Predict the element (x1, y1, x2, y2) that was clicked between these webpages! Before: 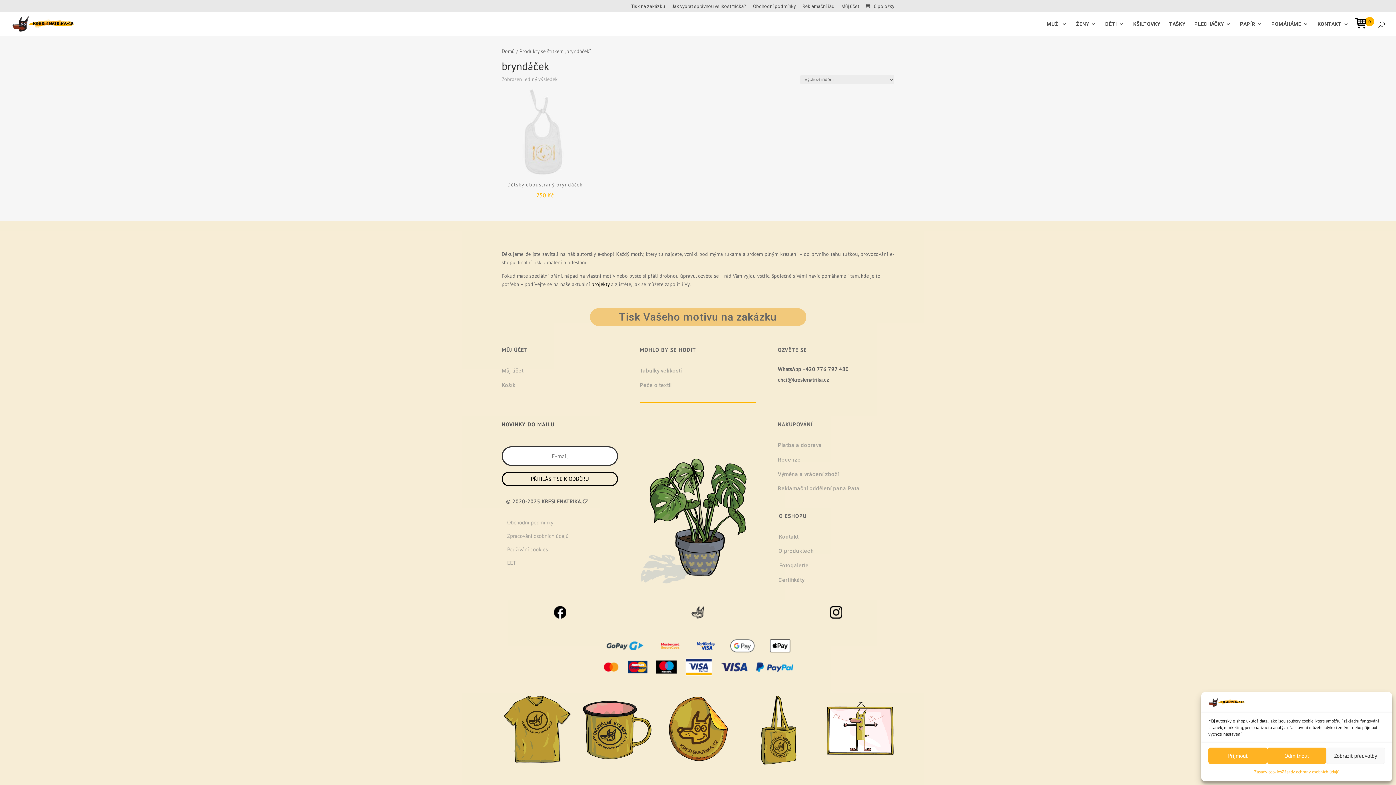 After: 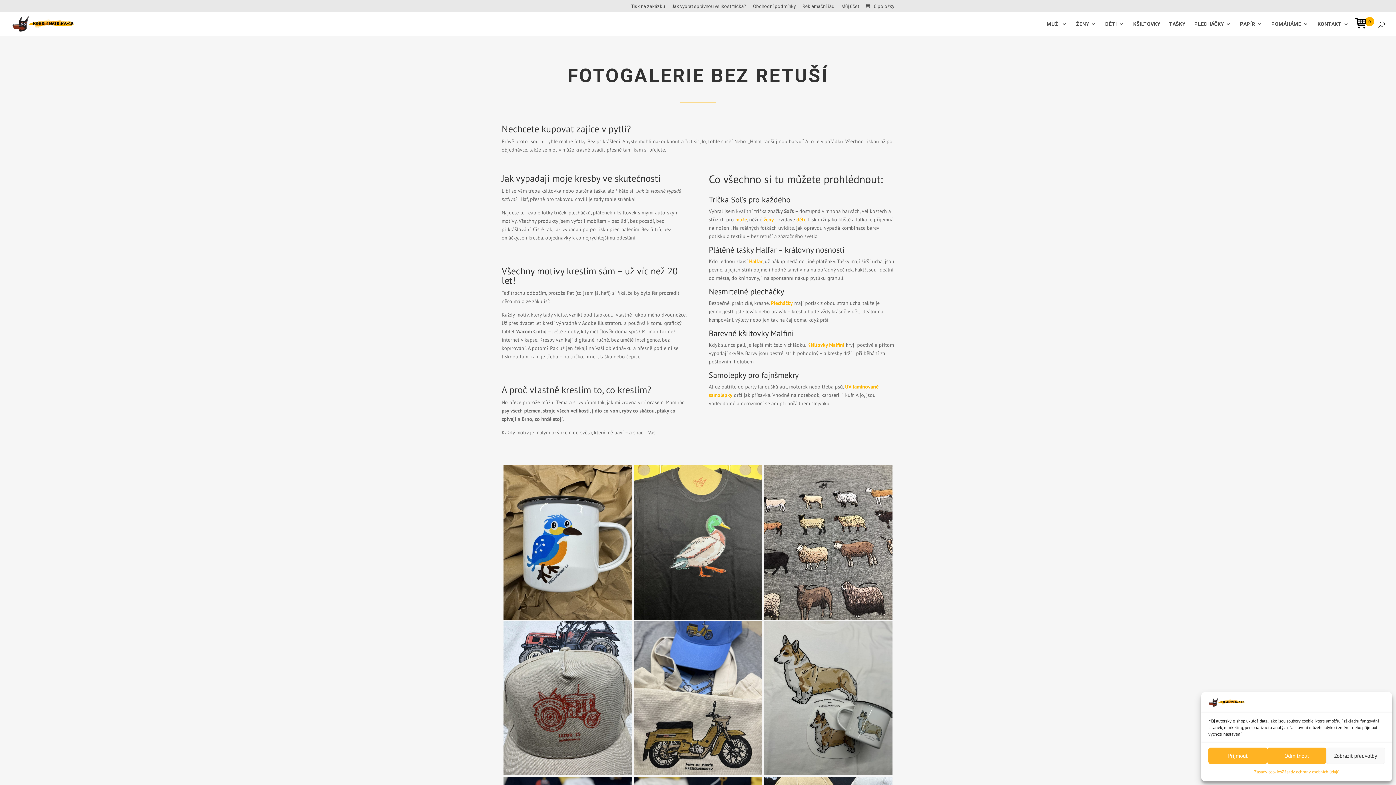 Action: label: Fotogalerie bbox: (774, 559, 814, 572)